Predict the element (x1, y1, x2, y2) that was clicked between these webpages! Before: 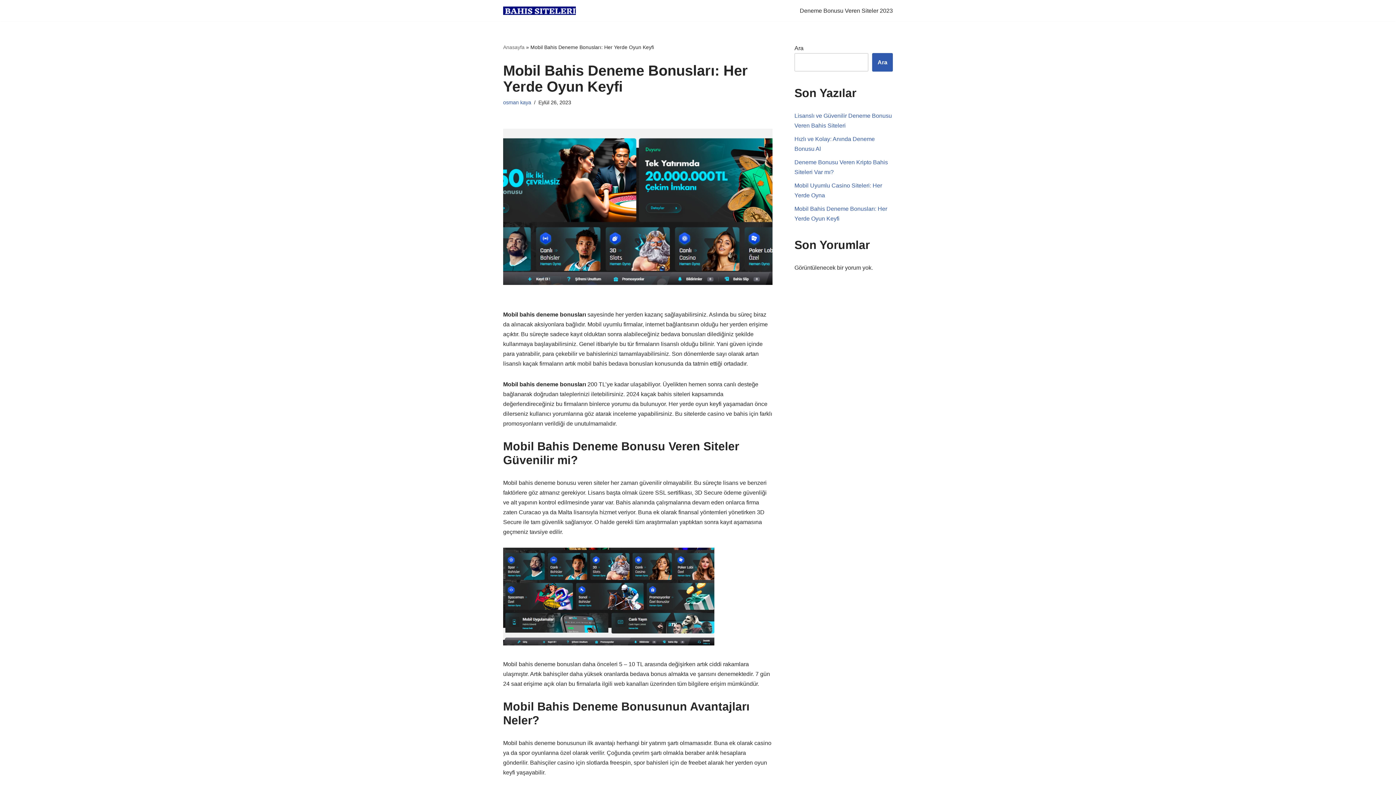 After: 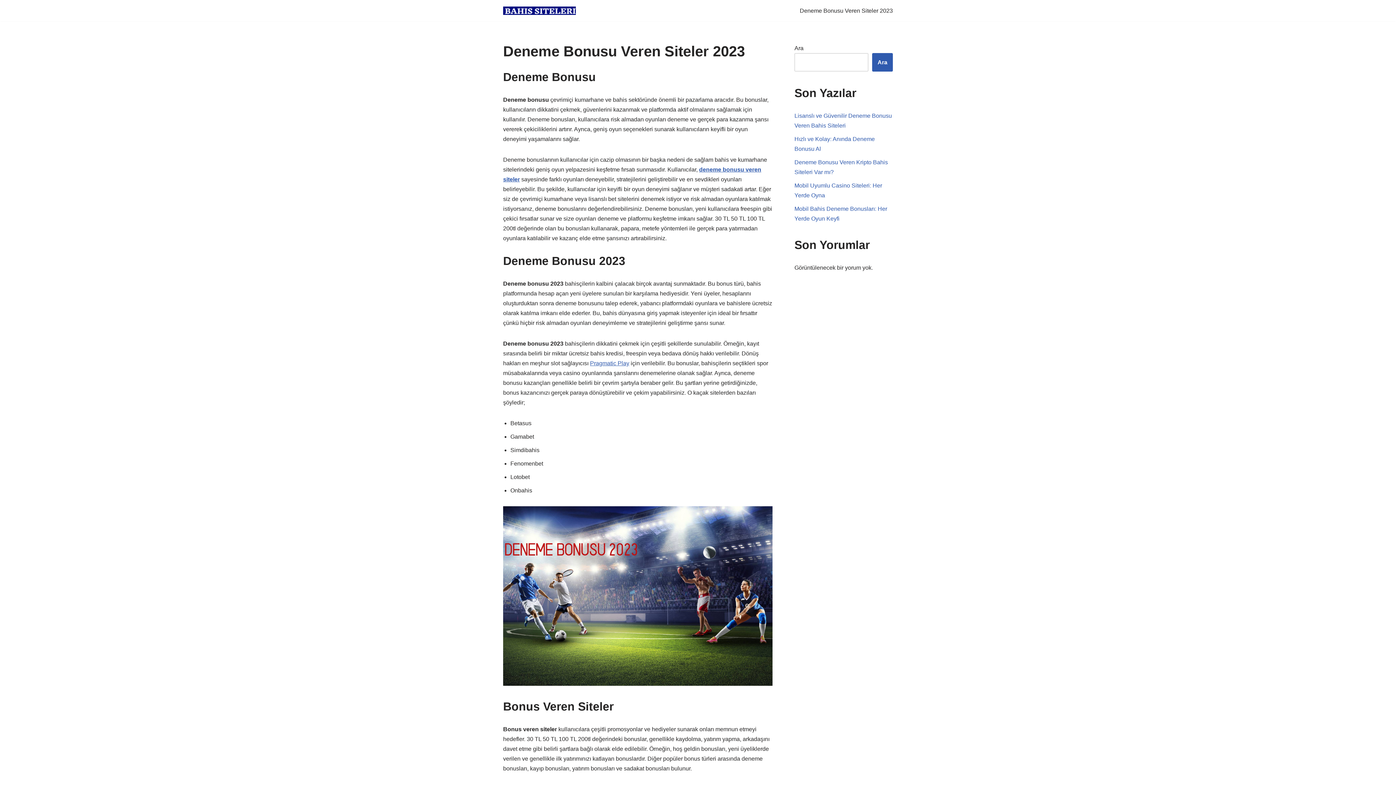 Action: label: Anasayfa bbox: (503, 44, 524, 50)